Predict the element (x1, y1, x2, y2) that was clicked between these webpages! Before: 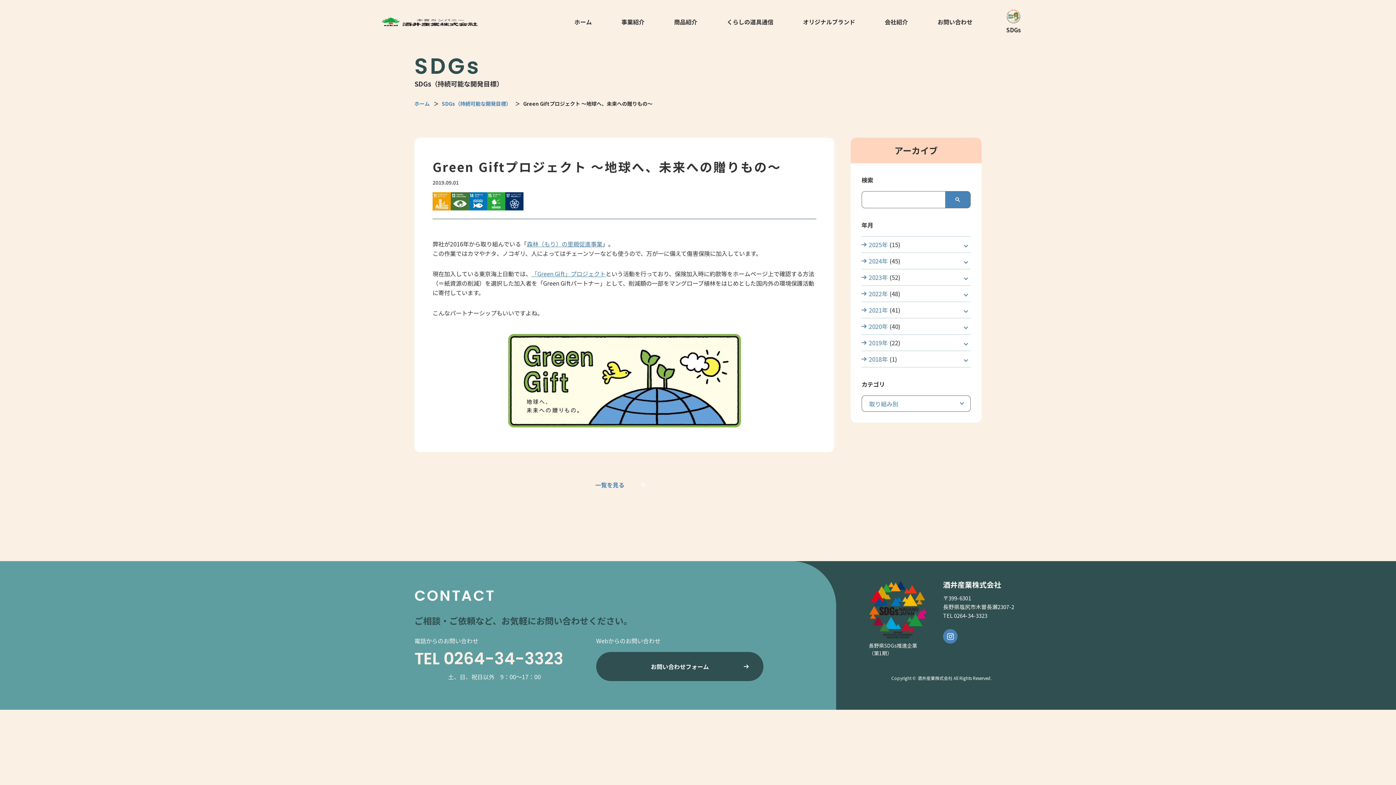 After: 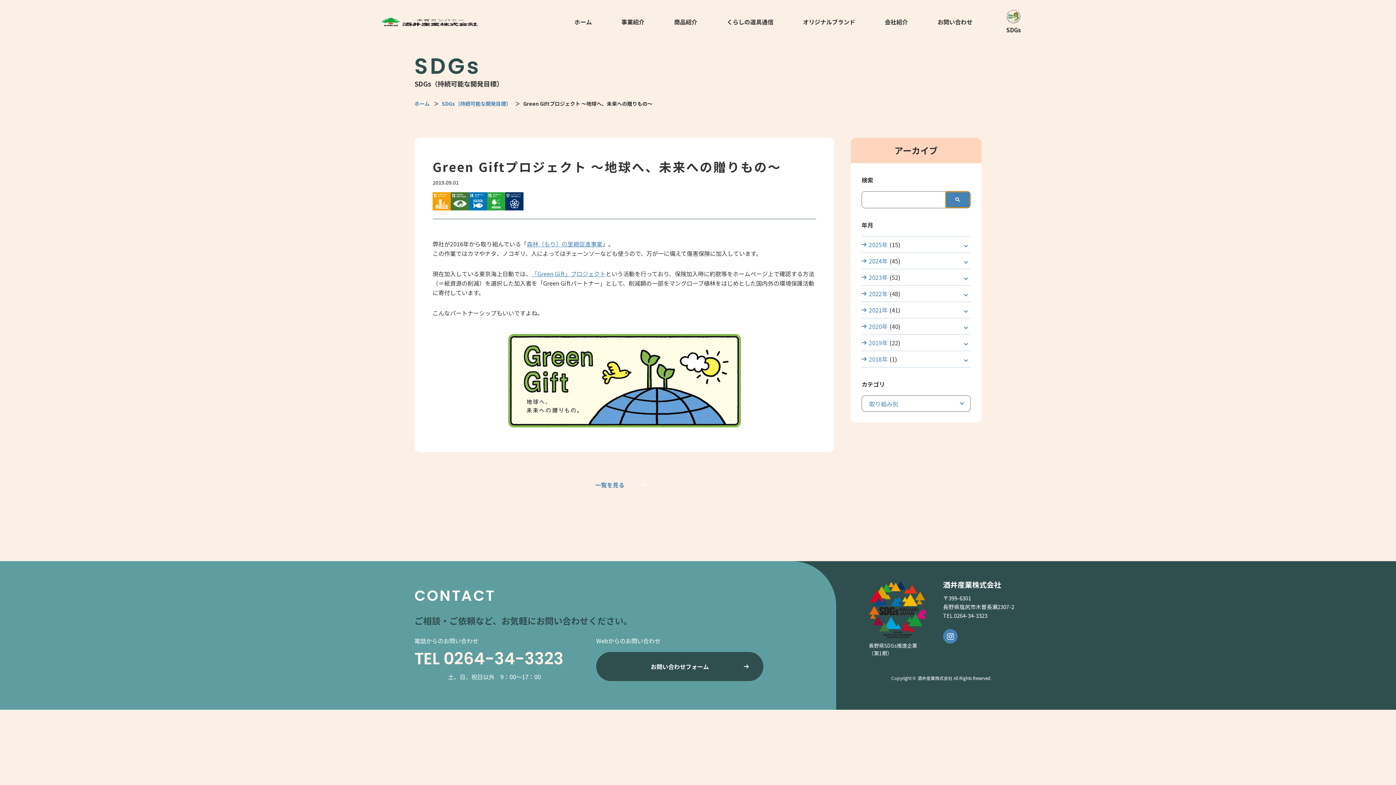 Action: bbox: (945, 191, 970, 208)